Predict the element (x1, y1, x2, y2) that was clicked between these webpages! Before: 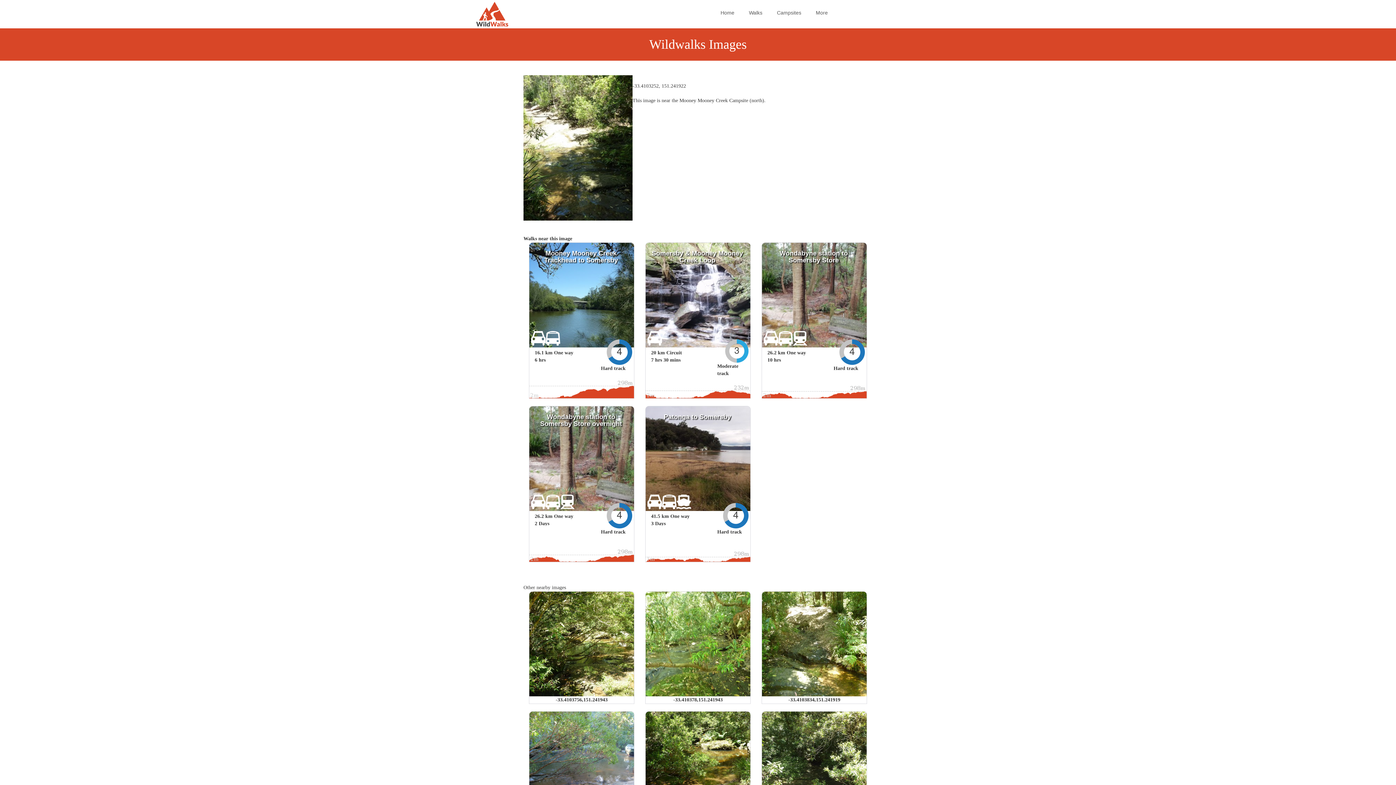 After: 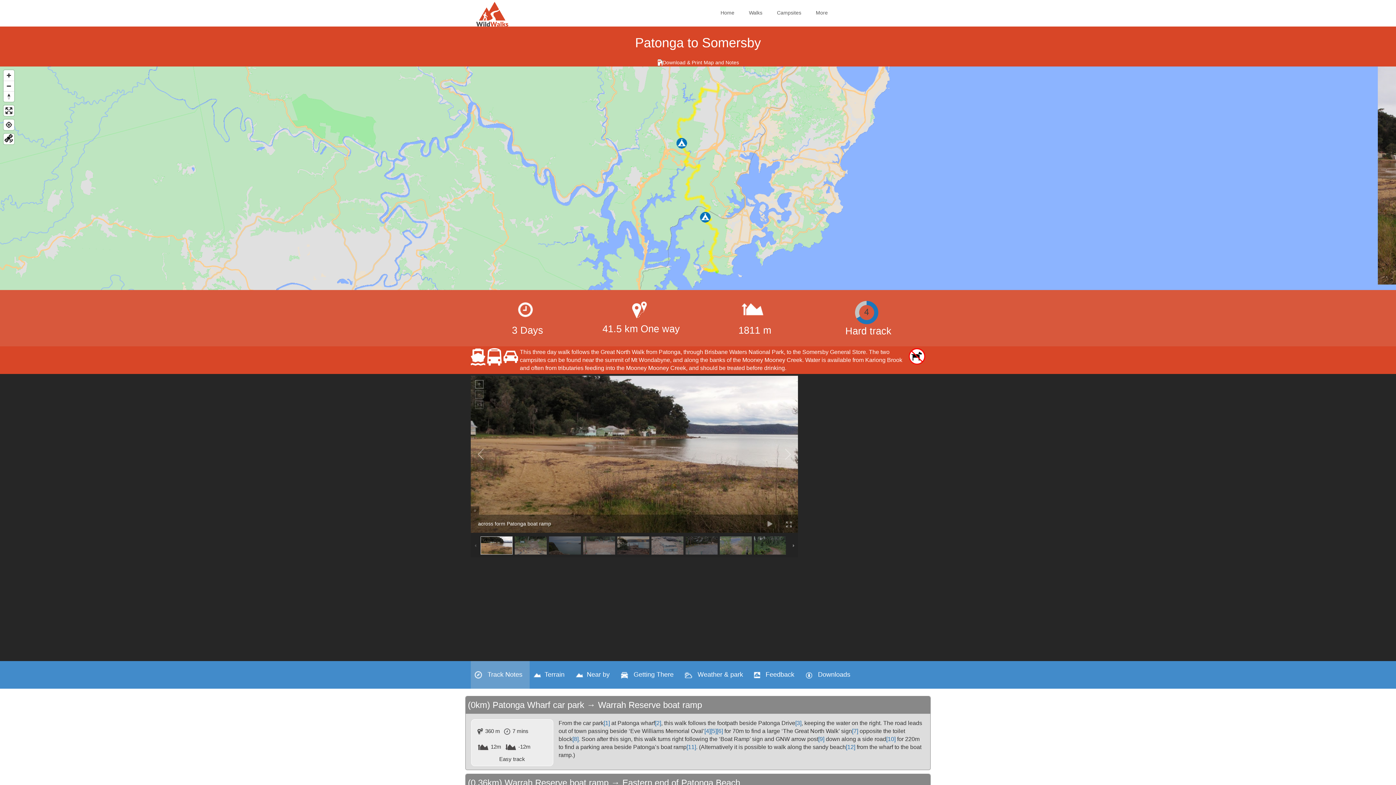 Action: label: Patonga to Somersby bbox: (663, 413, 731, 420)